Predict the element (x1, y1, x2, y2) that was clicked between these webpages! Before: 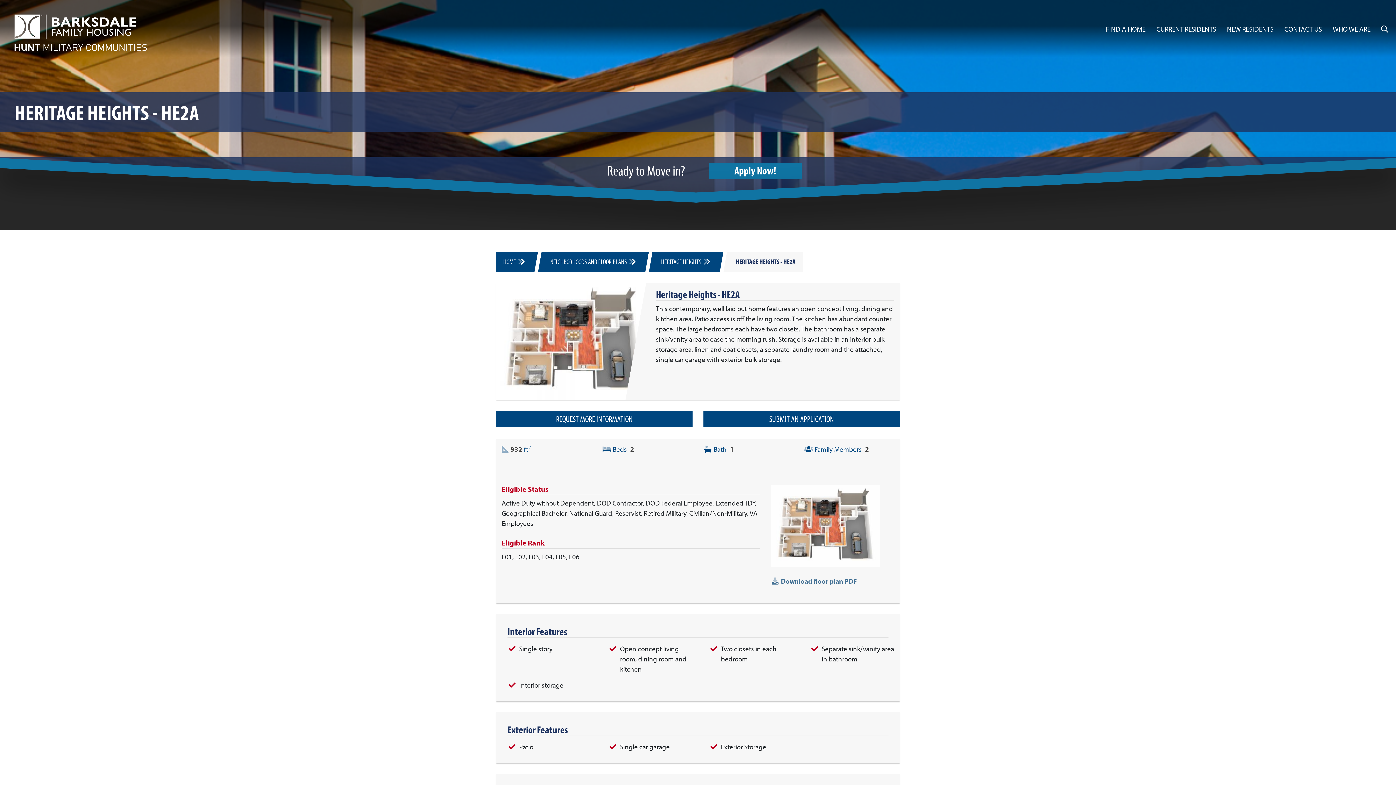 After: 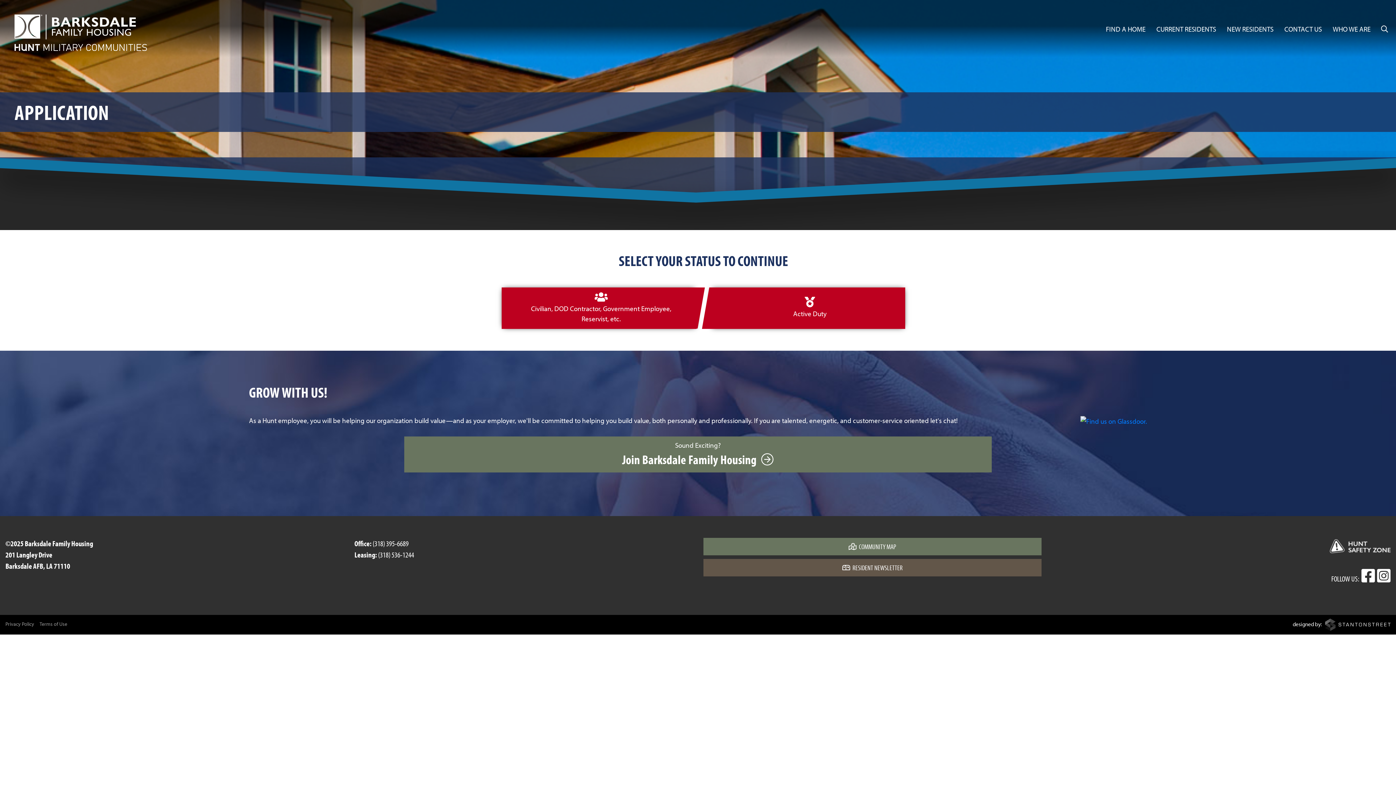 Action: bbox: (703, 411, 900, 427) label: SUBMIT AN APPLICATION